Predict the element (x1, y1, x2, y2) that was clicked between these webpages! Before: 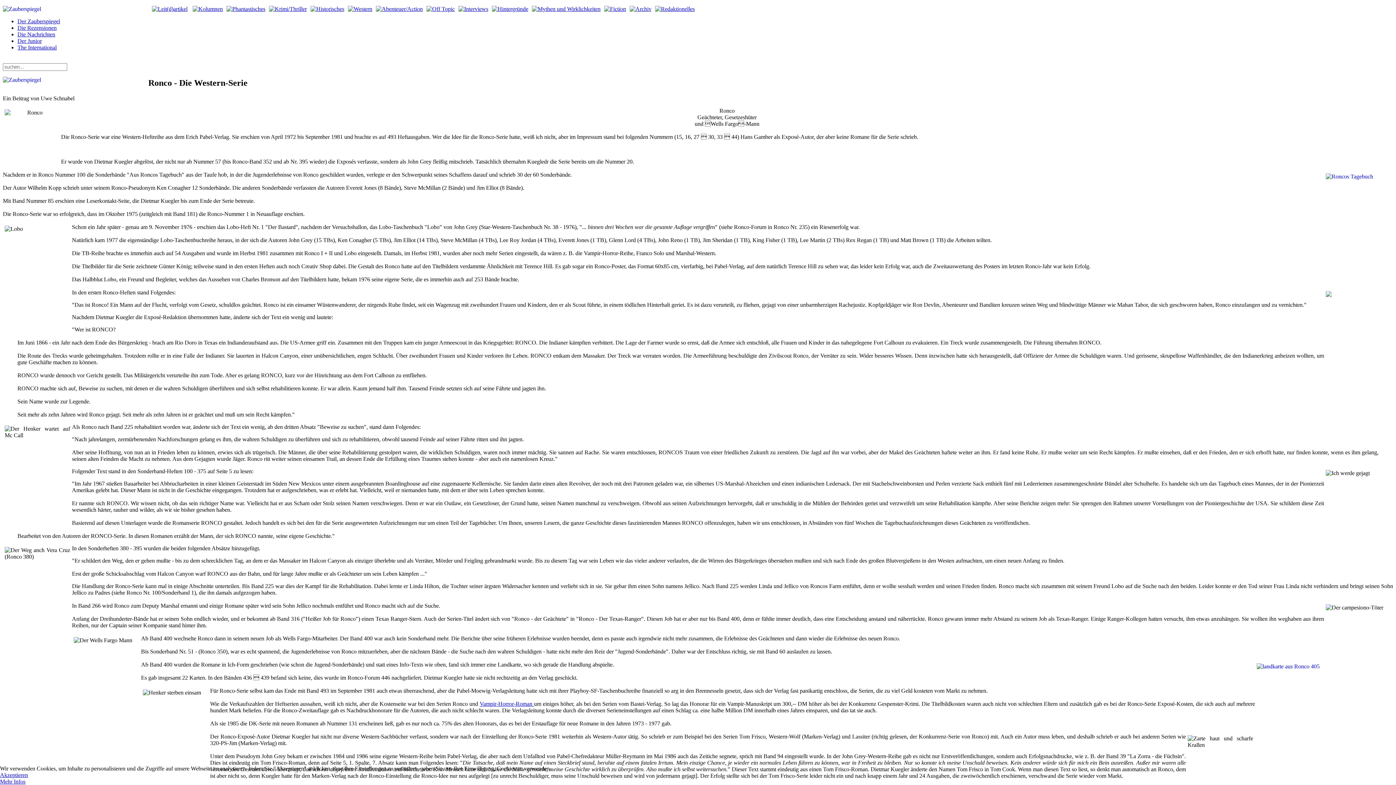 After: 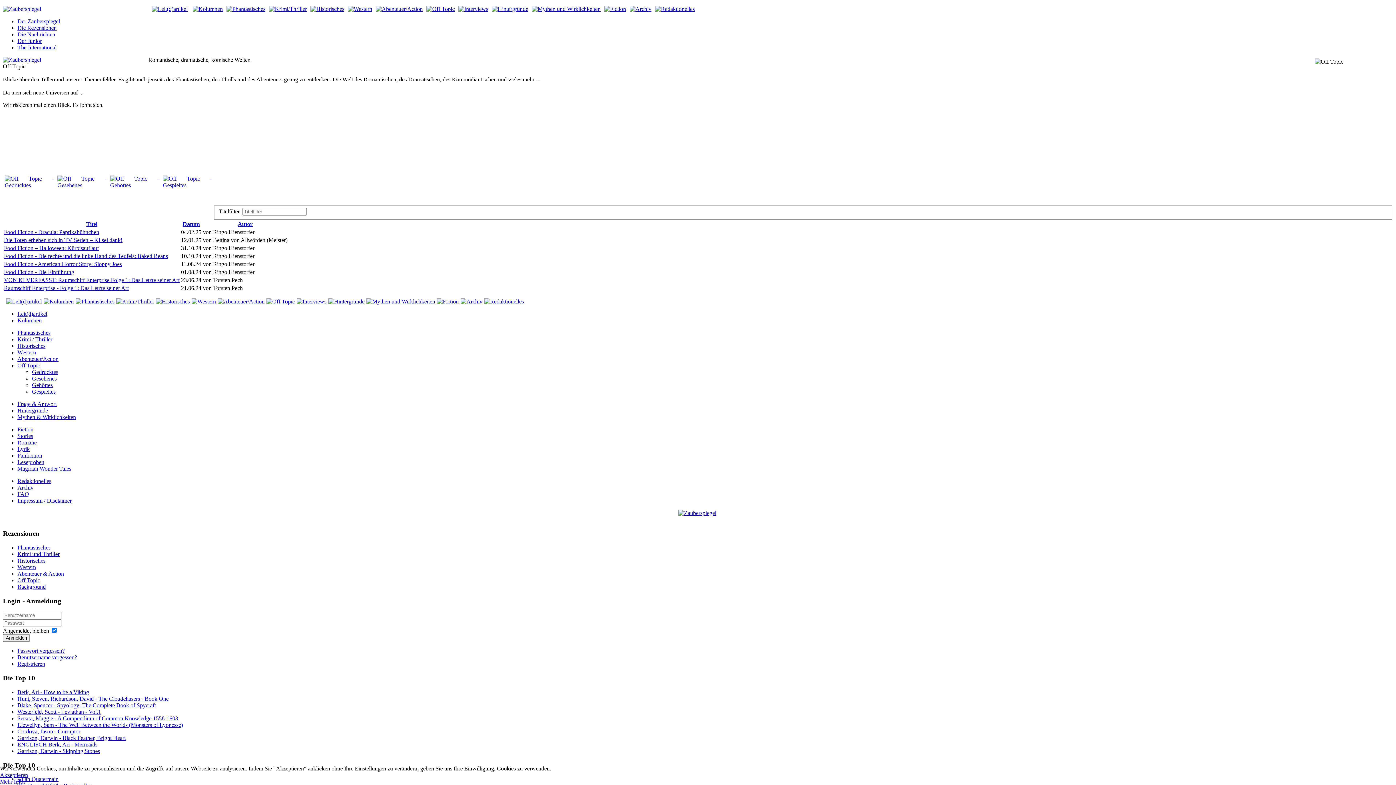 Action: bbox: (422, 5, 454, 12)